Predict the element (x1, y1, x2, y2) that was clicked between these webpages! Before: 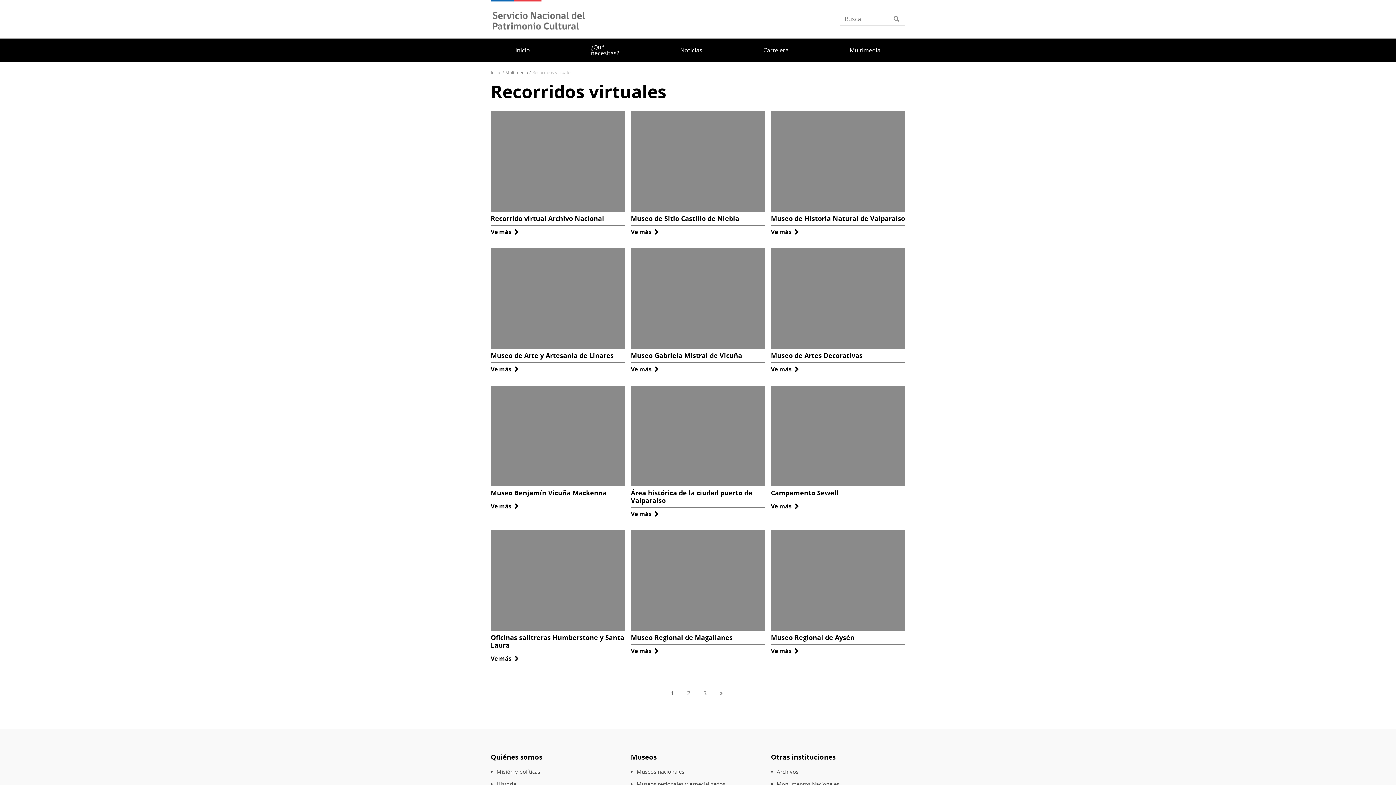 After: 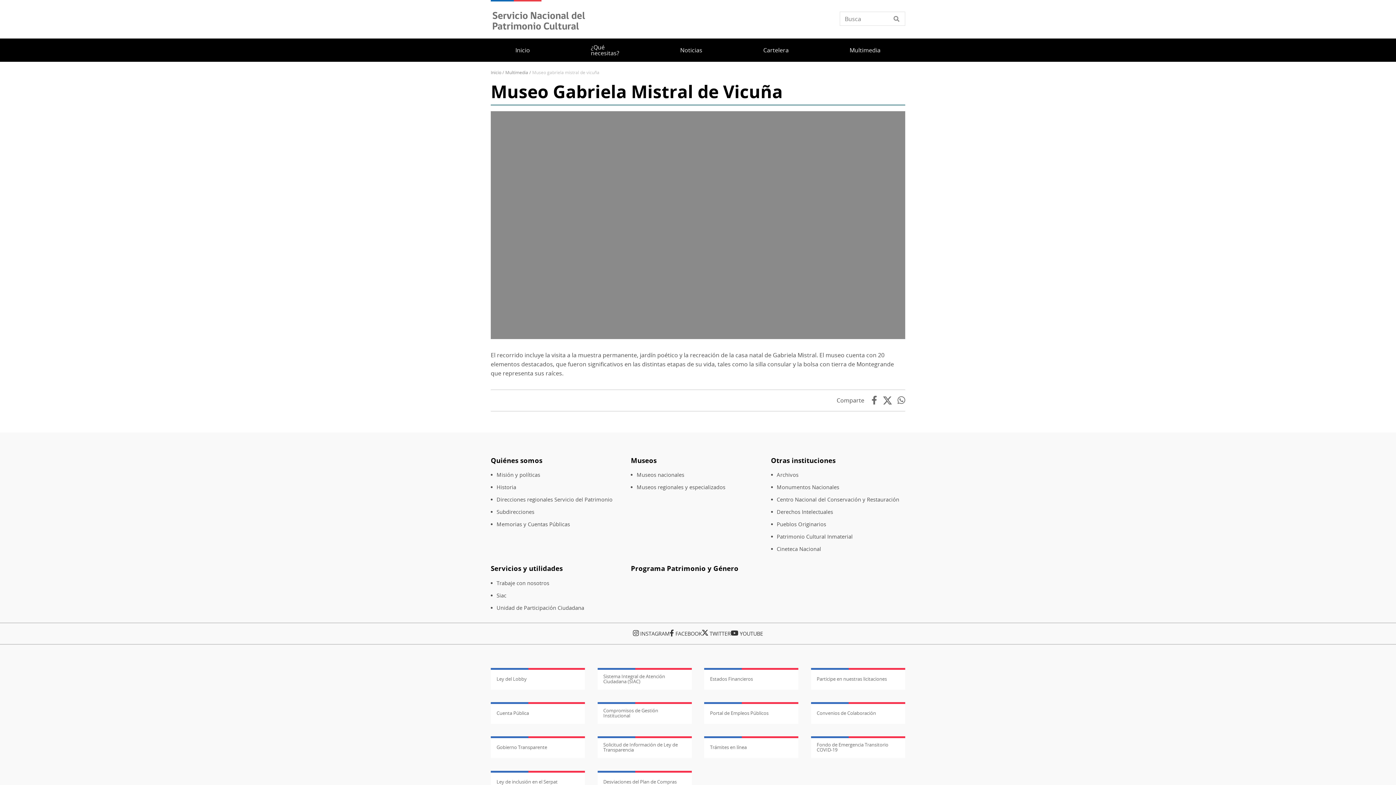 Action: bbox: (631, 351, 742, 360) label: Museo Gabriela Mistral de Vicuña